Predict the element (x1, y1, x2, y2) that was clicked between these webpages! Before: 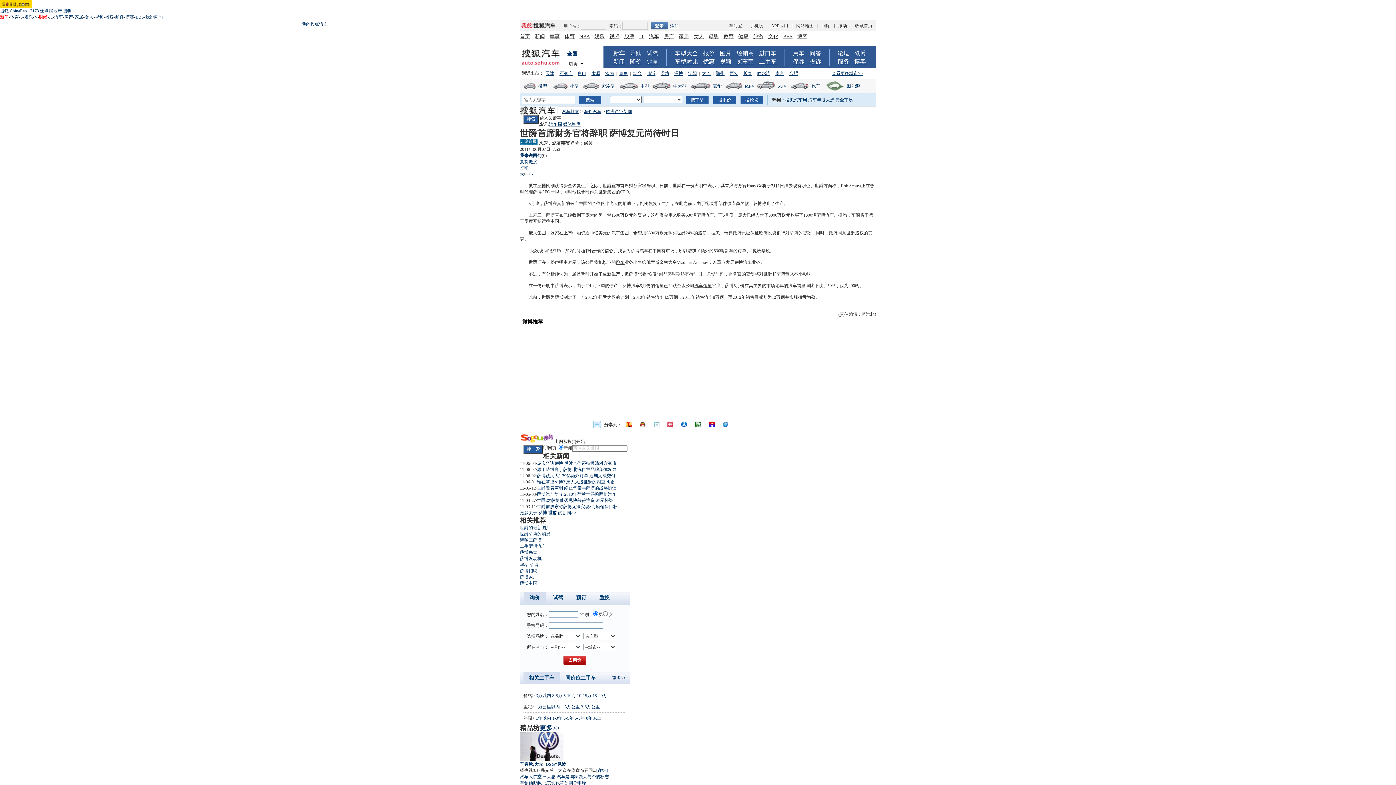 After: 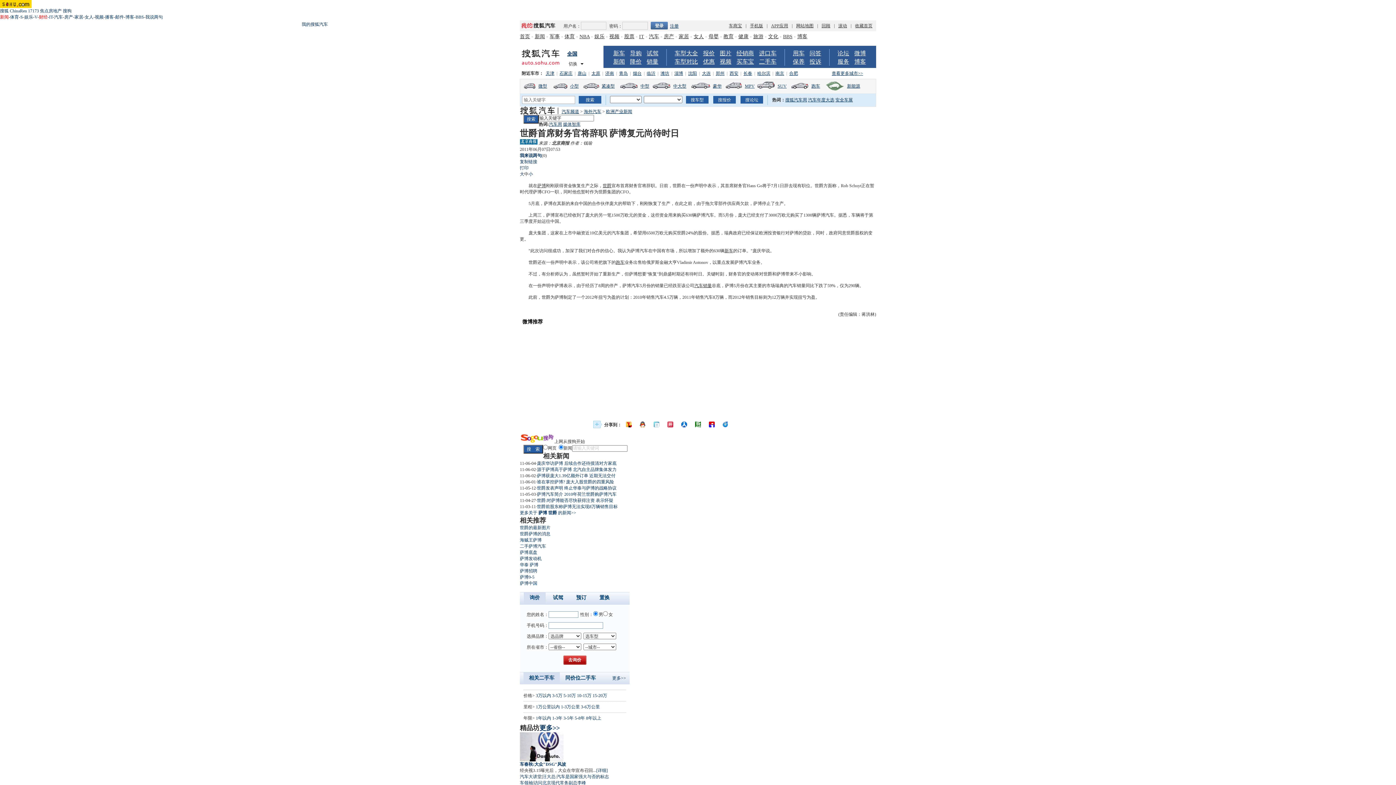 Action: label: 世爵:对萨博能否尽快获得注资 表示怀疑 bbox: (537, 498, 613, 503)